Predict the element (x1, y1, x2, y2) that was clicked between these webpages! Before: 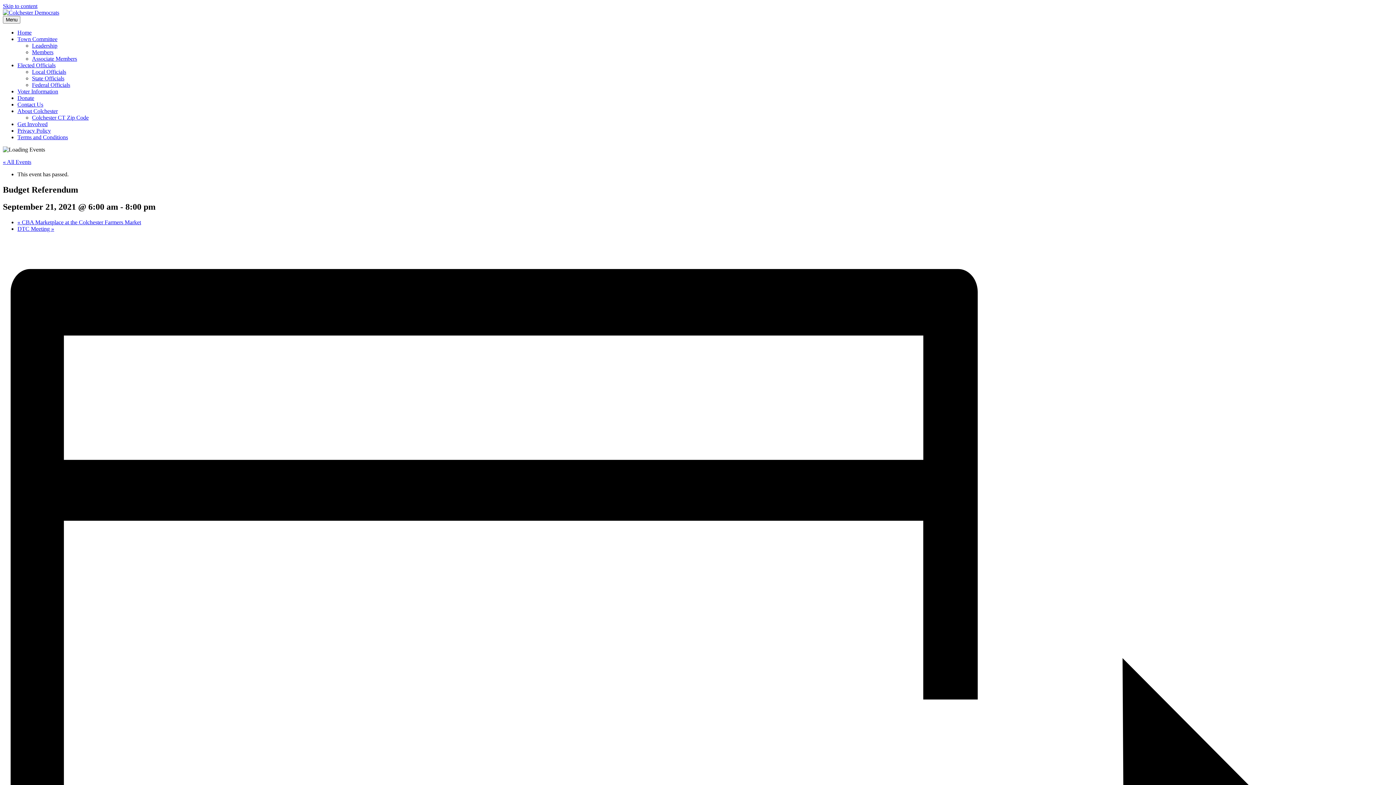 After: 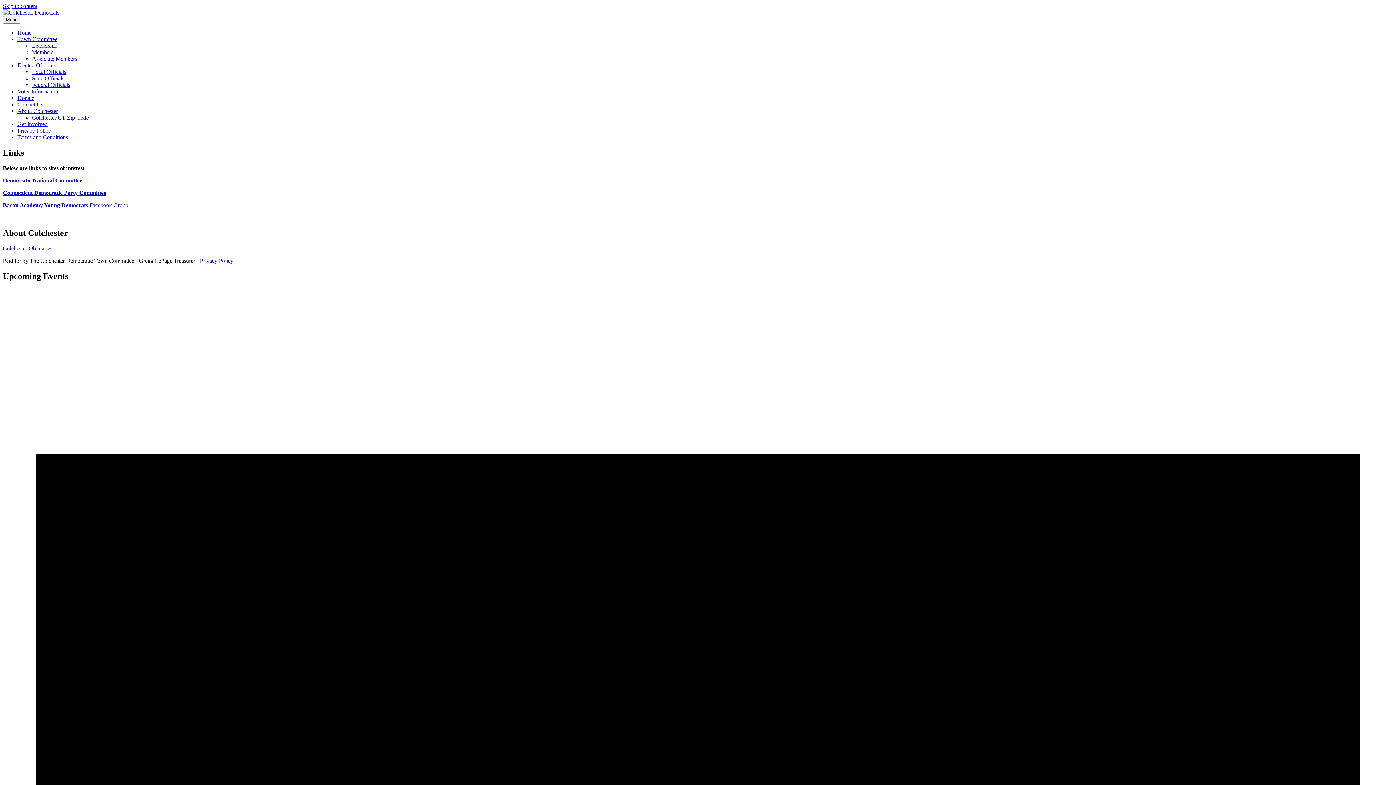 Action: label: About Colchester bbox: (17, 108, 57, 114)